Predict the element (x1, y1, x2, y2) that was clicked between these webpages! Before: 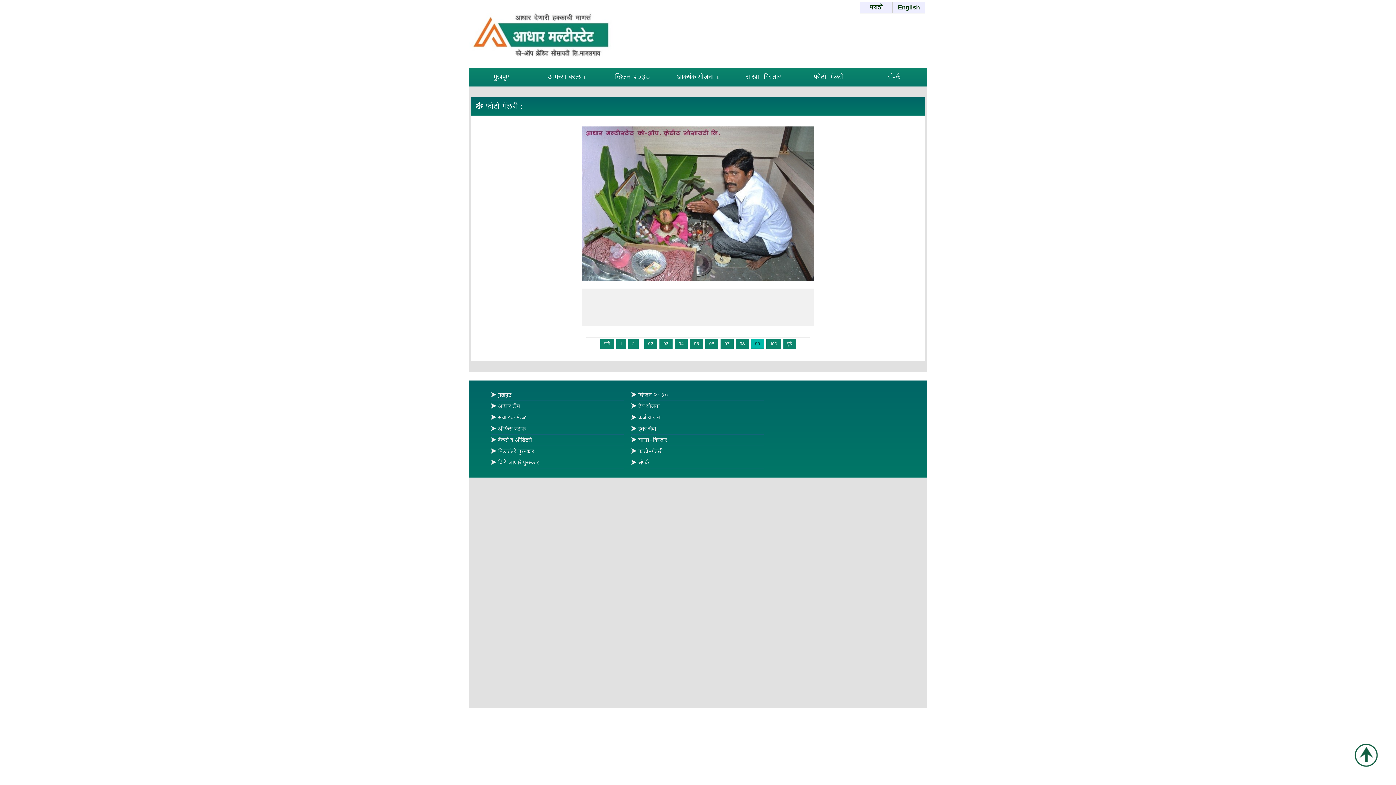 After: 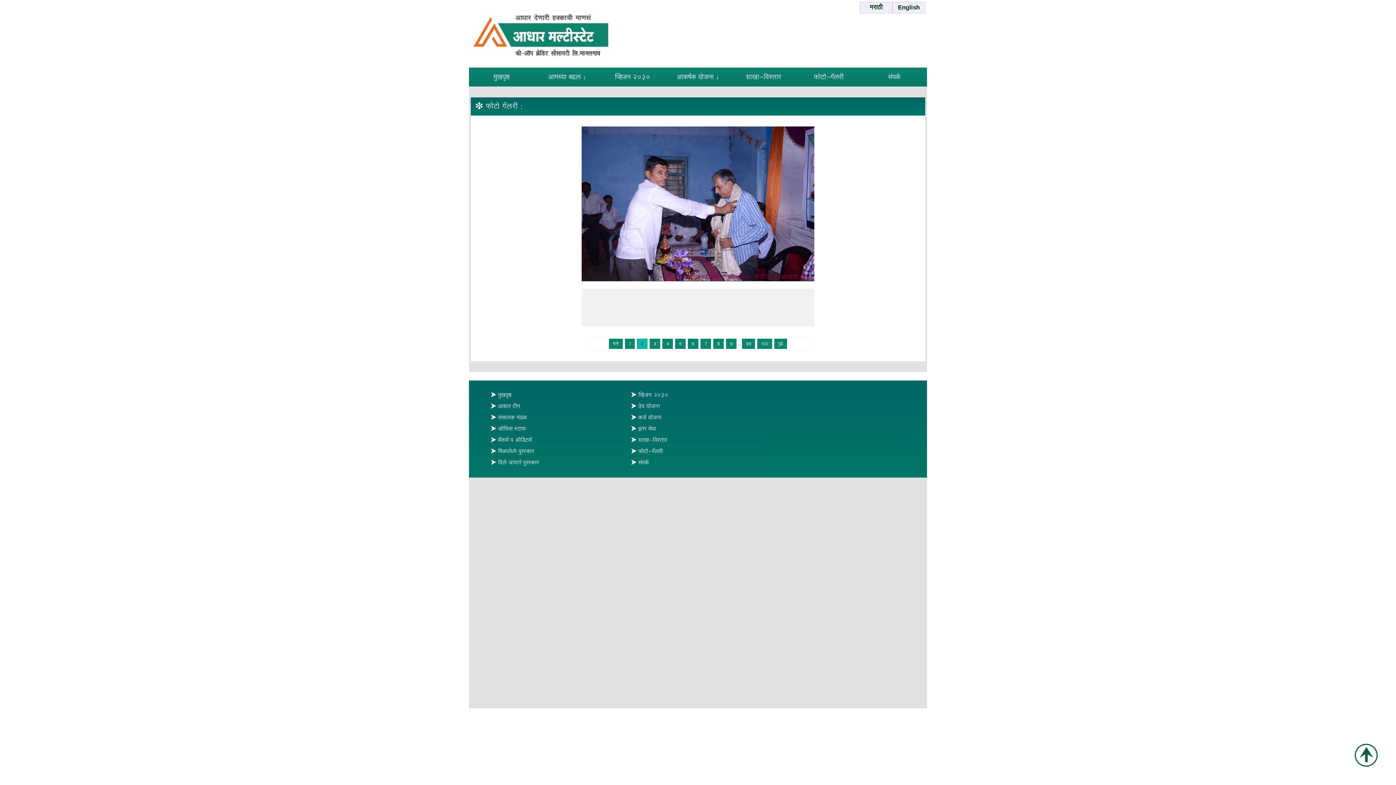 Action: bbox: (628, 338, 638, 349) label: 2